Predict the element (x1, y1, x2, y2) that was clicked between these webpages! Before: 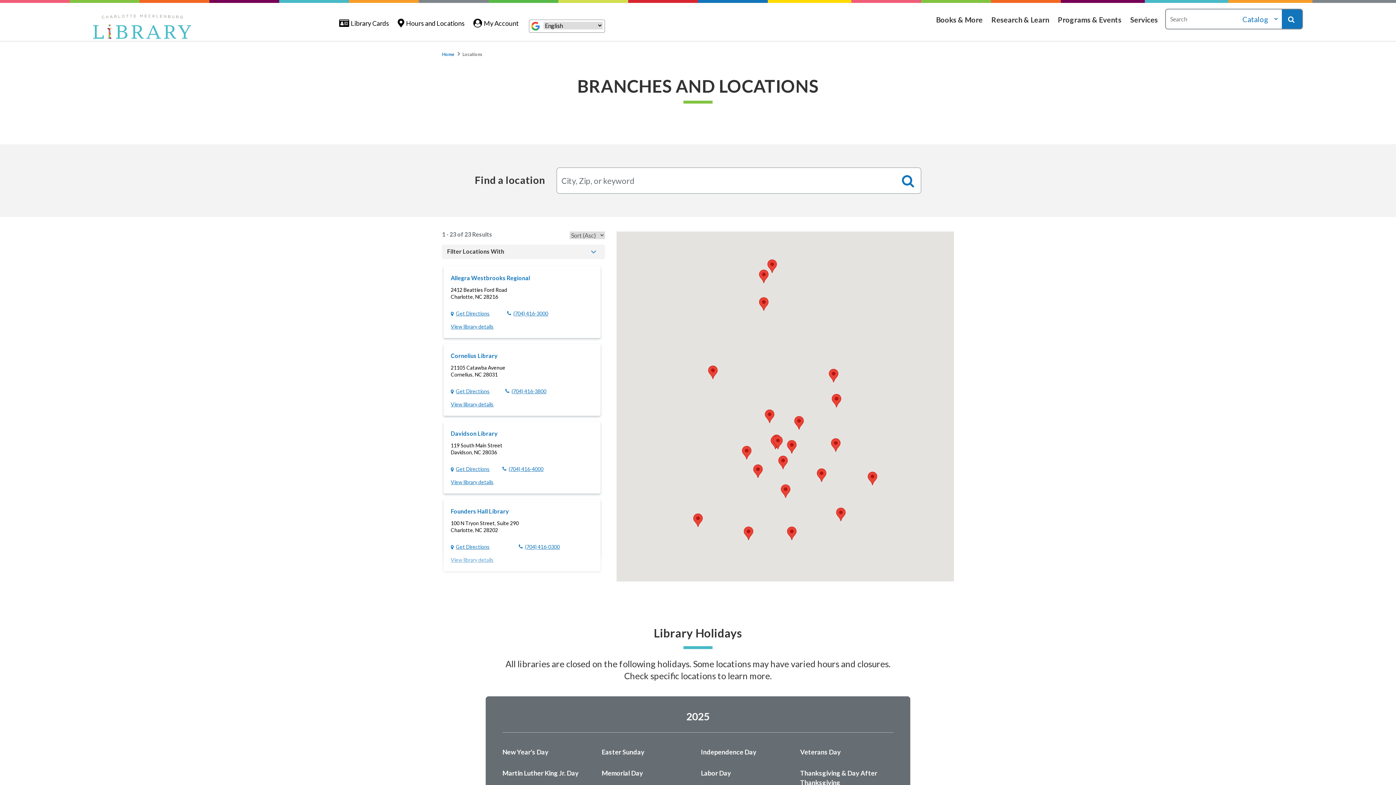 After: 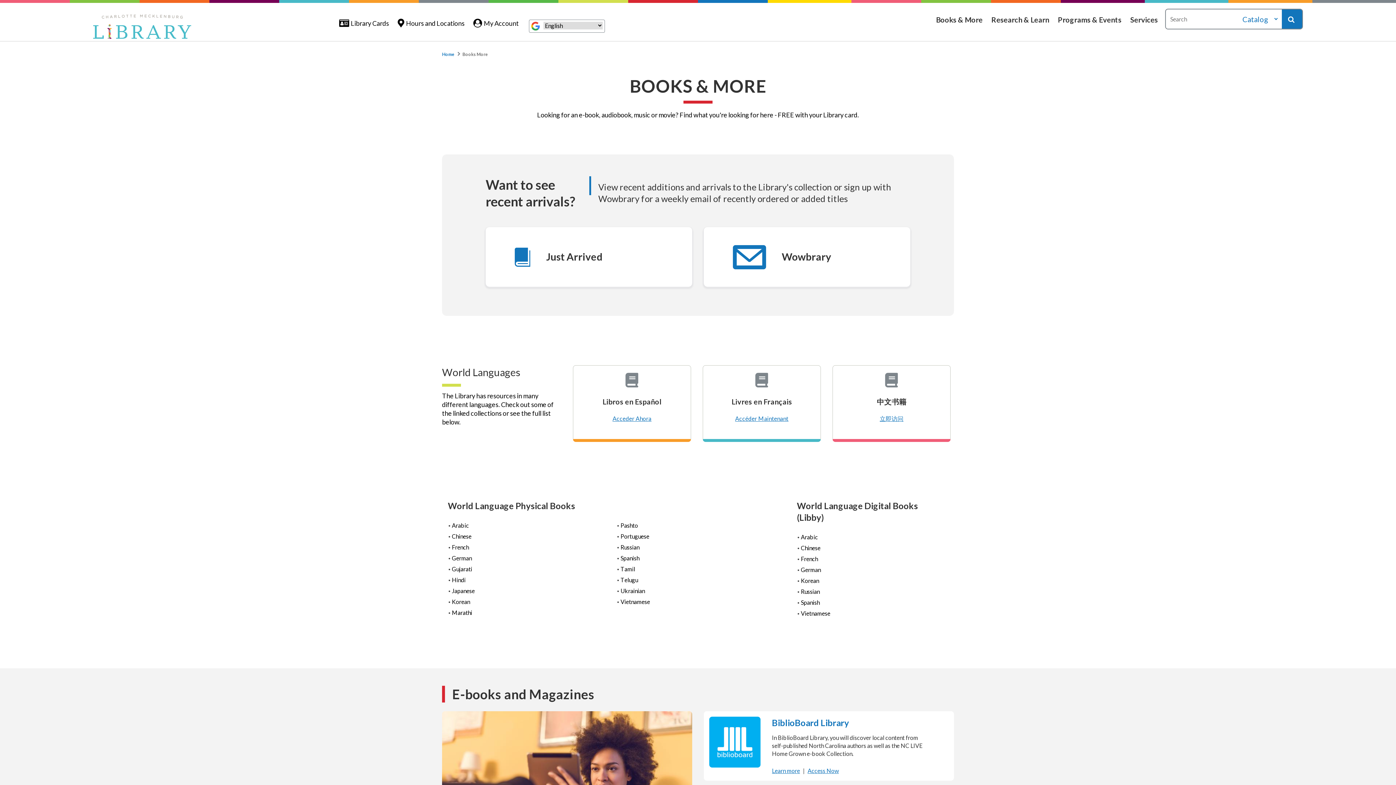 Action: bbox: (936, 0, 982, 38) label: Books & More